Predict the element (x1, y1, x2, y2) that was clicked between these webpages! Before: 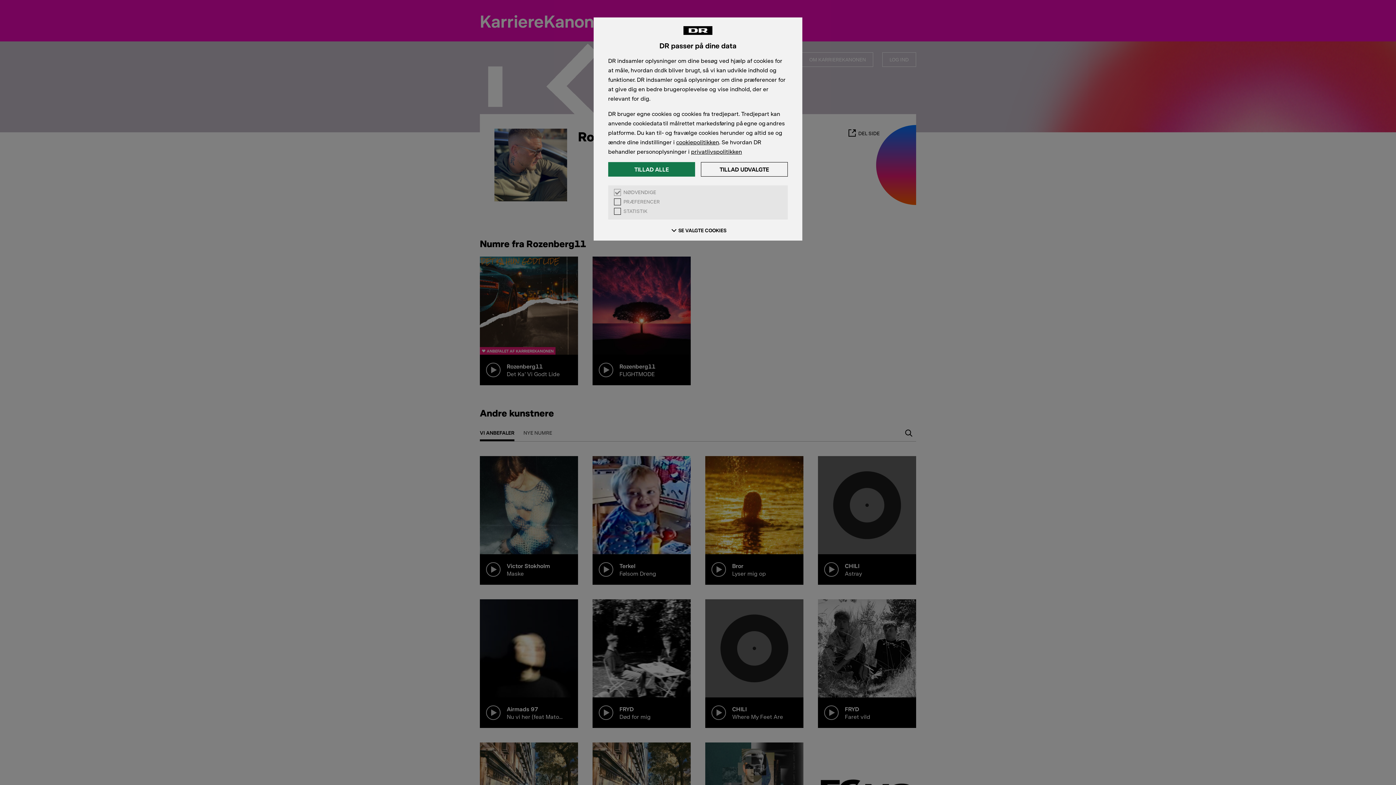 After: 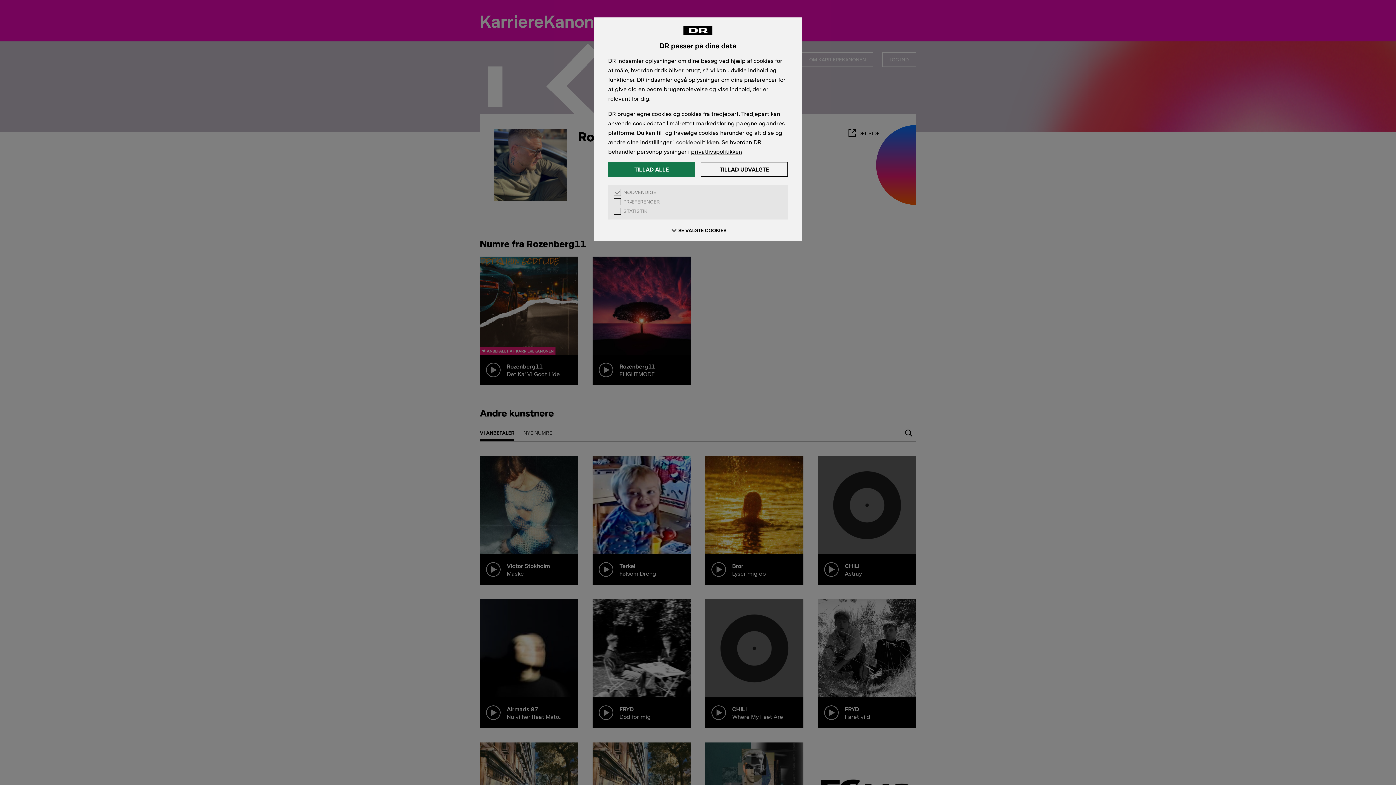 Action: bbox: (676, 138, 719, 145) label: cookiepolitikken